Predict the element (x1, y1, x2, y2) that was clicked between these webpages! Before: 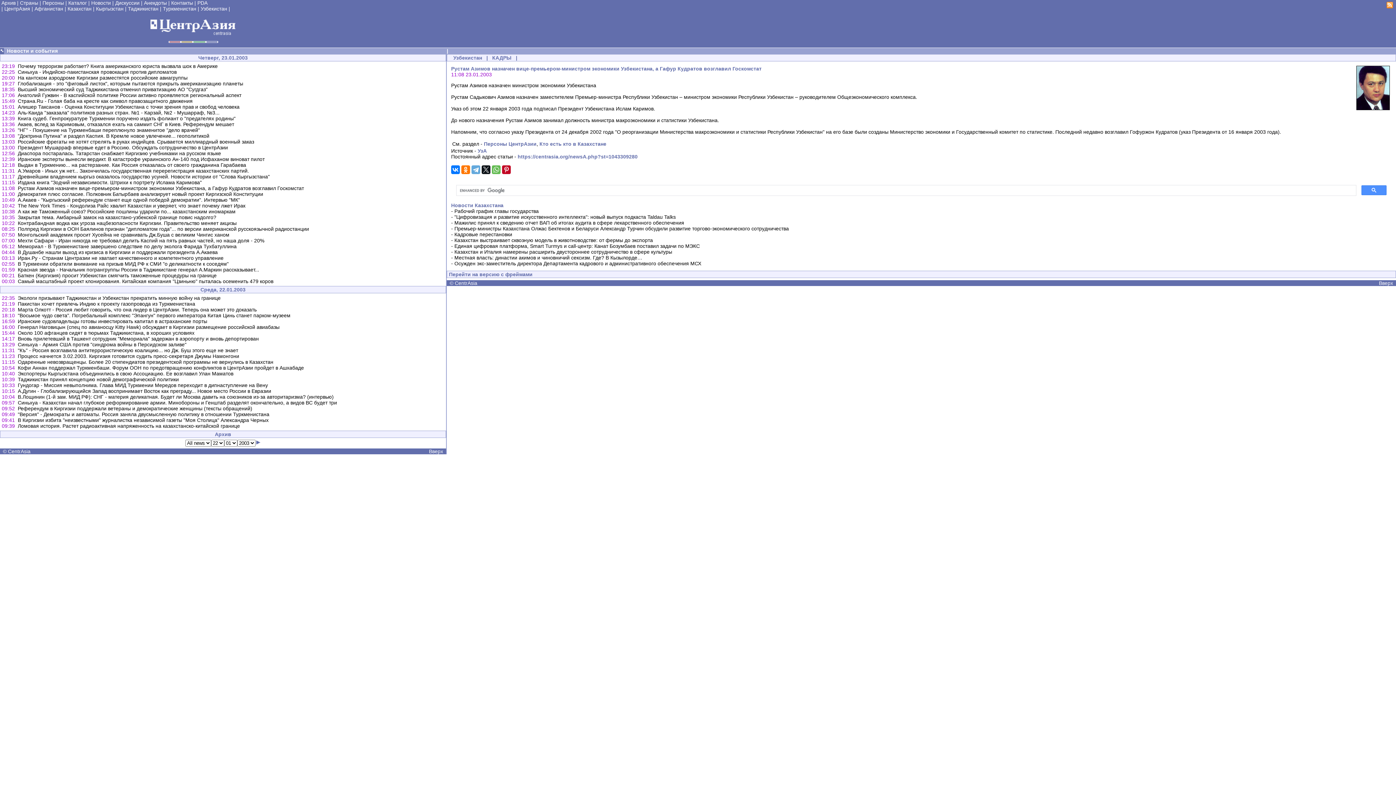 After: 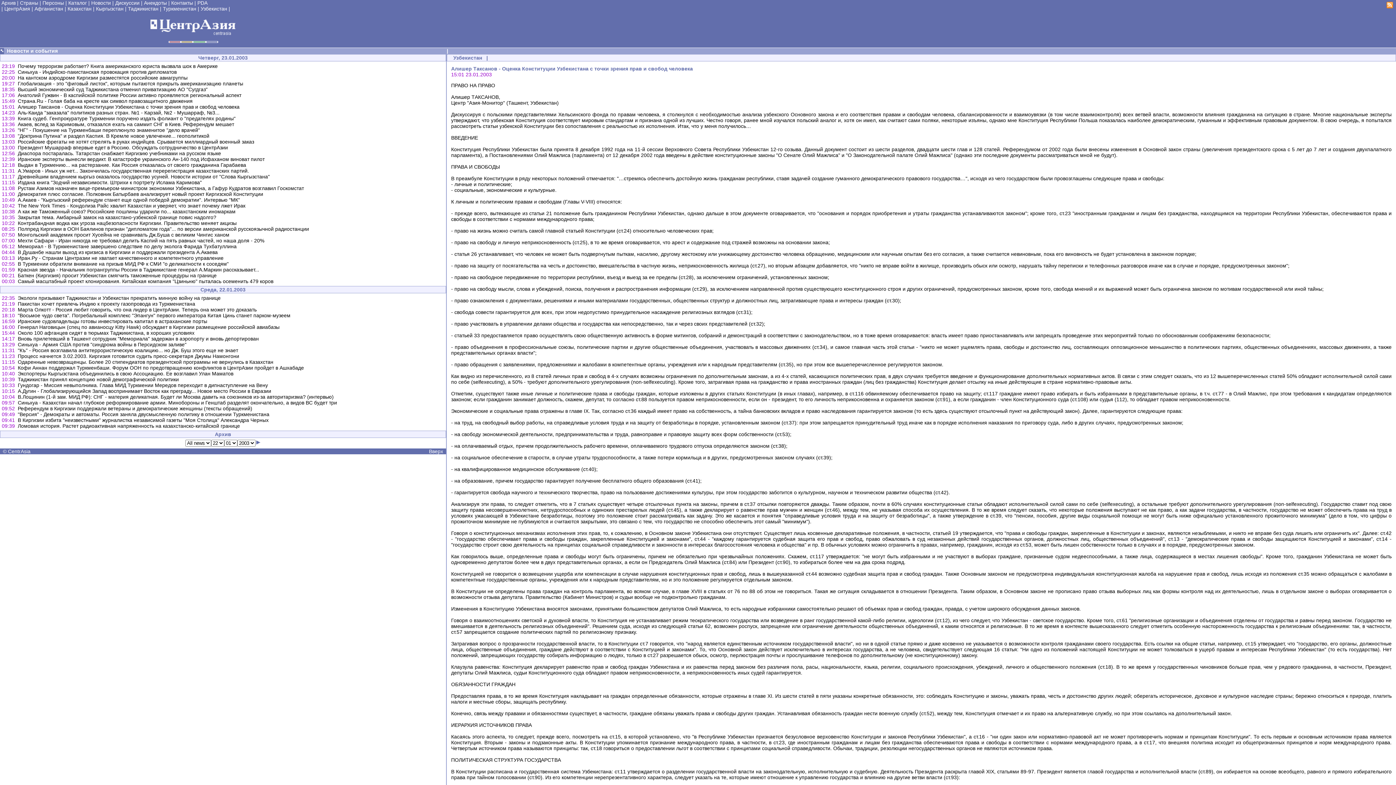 Action: label: Алишер Таксанов - Оценка Конституции Узбекистана с точки зрения прав и свобод человека bbox: (17, 104, 239, 109)